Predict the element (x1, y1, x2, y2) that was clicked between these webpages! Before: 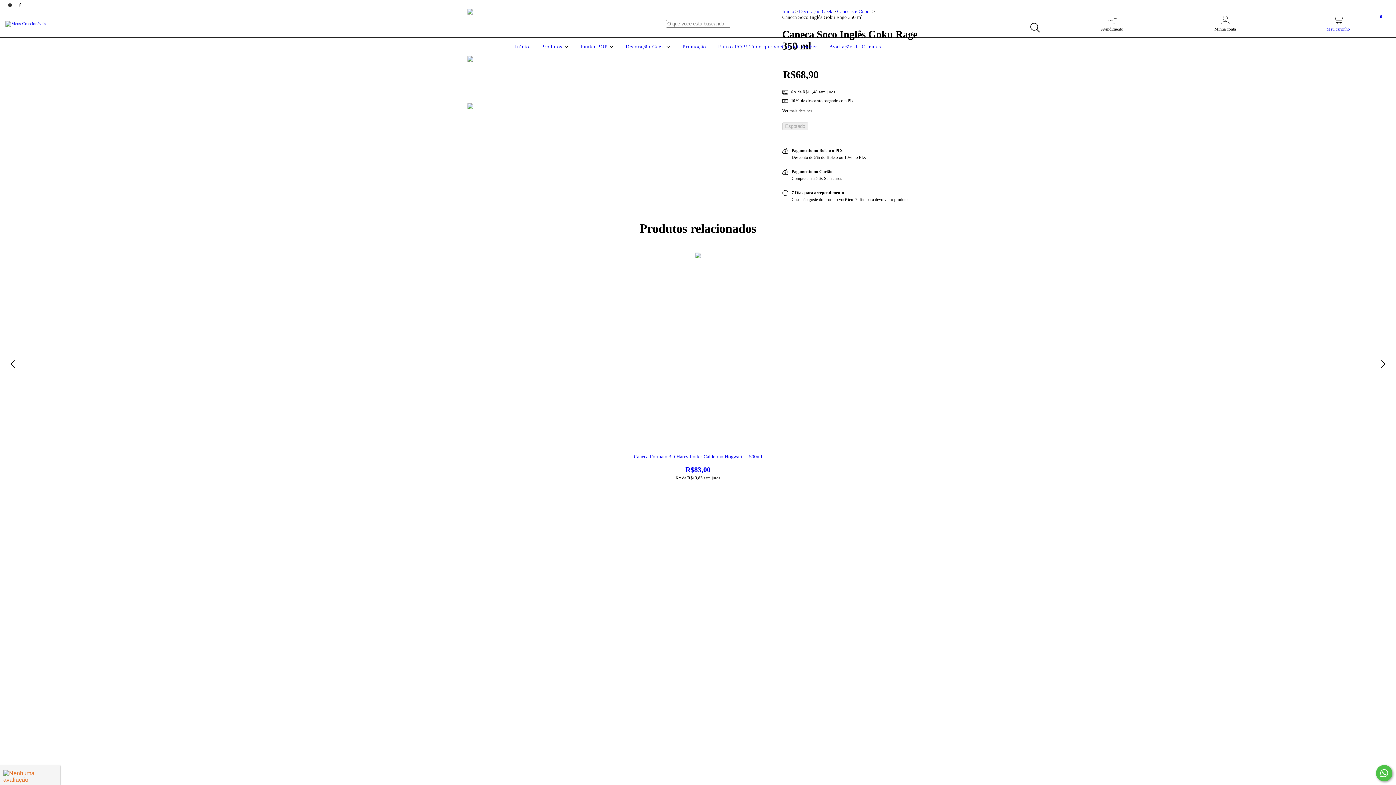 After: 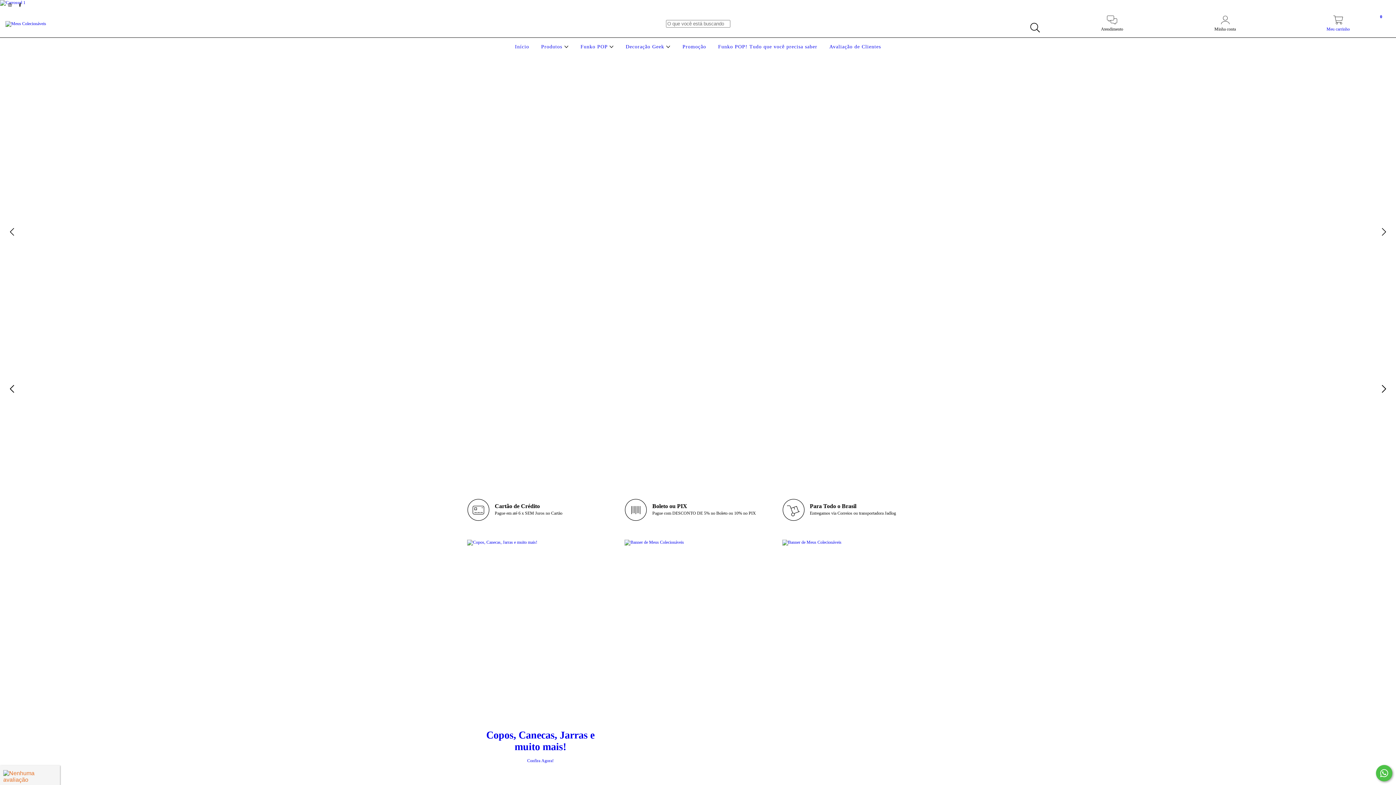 Action: label: Início bbox: (513, 44, 531, 49)